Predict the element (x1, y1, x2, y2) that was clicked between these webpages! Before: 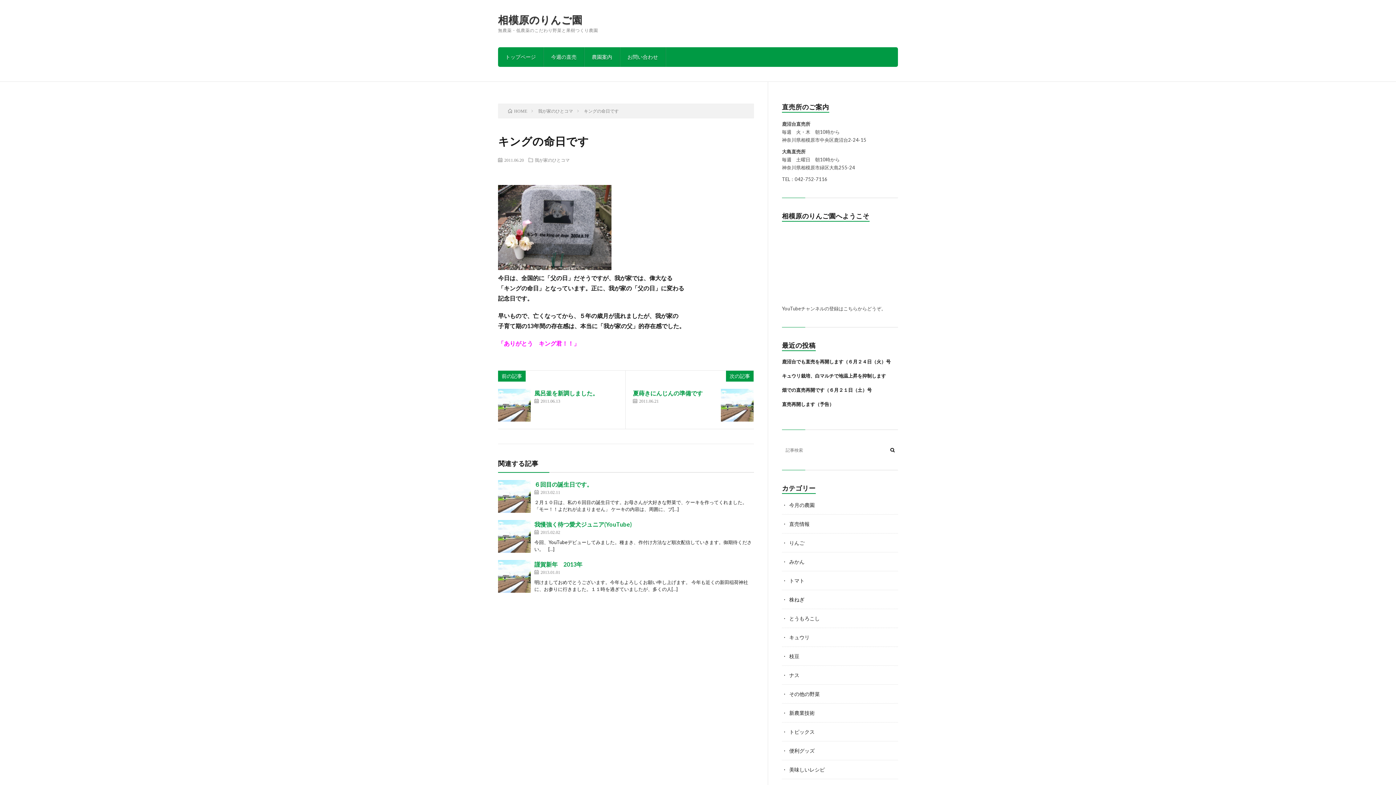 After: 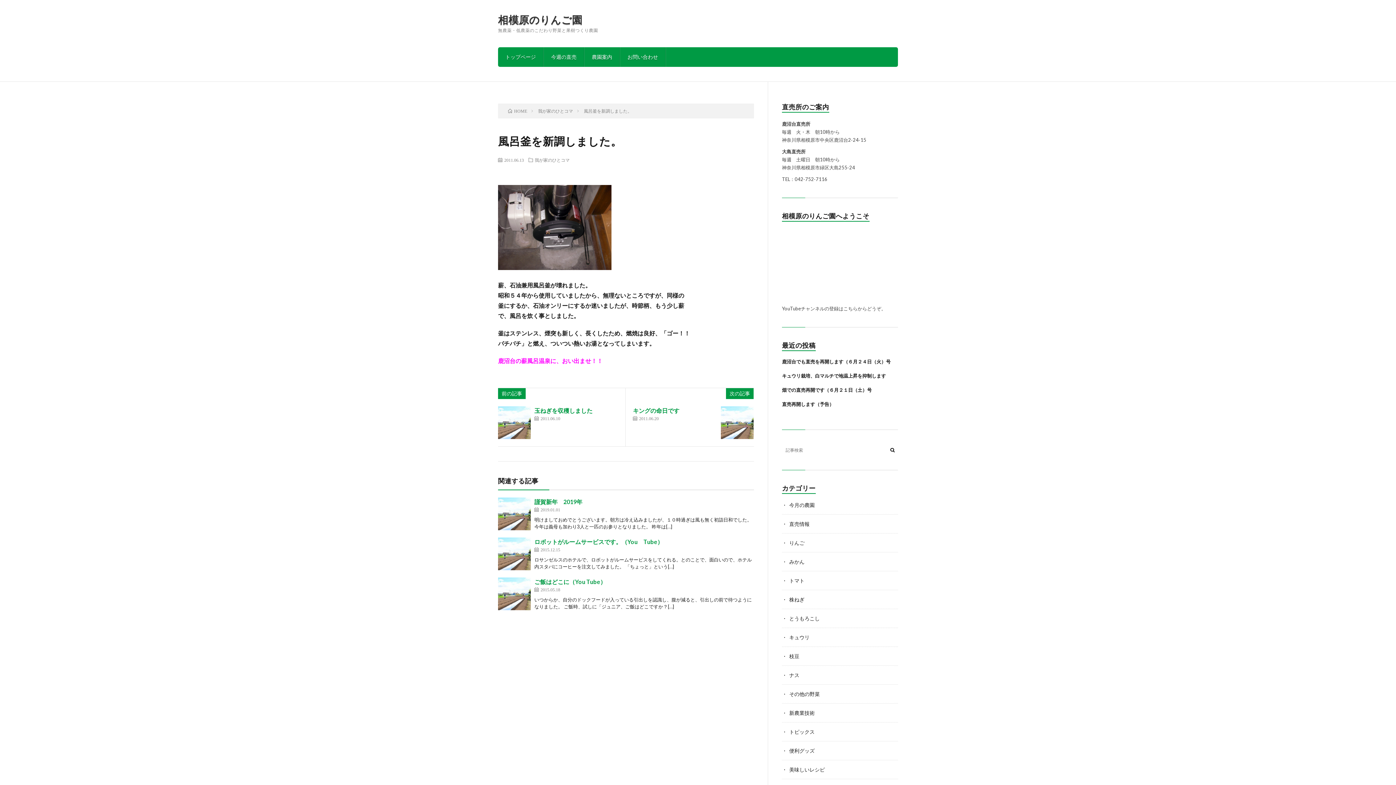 Action: label: 風呂釜を新調しました。 bbox: (534, 389, 598, 396)